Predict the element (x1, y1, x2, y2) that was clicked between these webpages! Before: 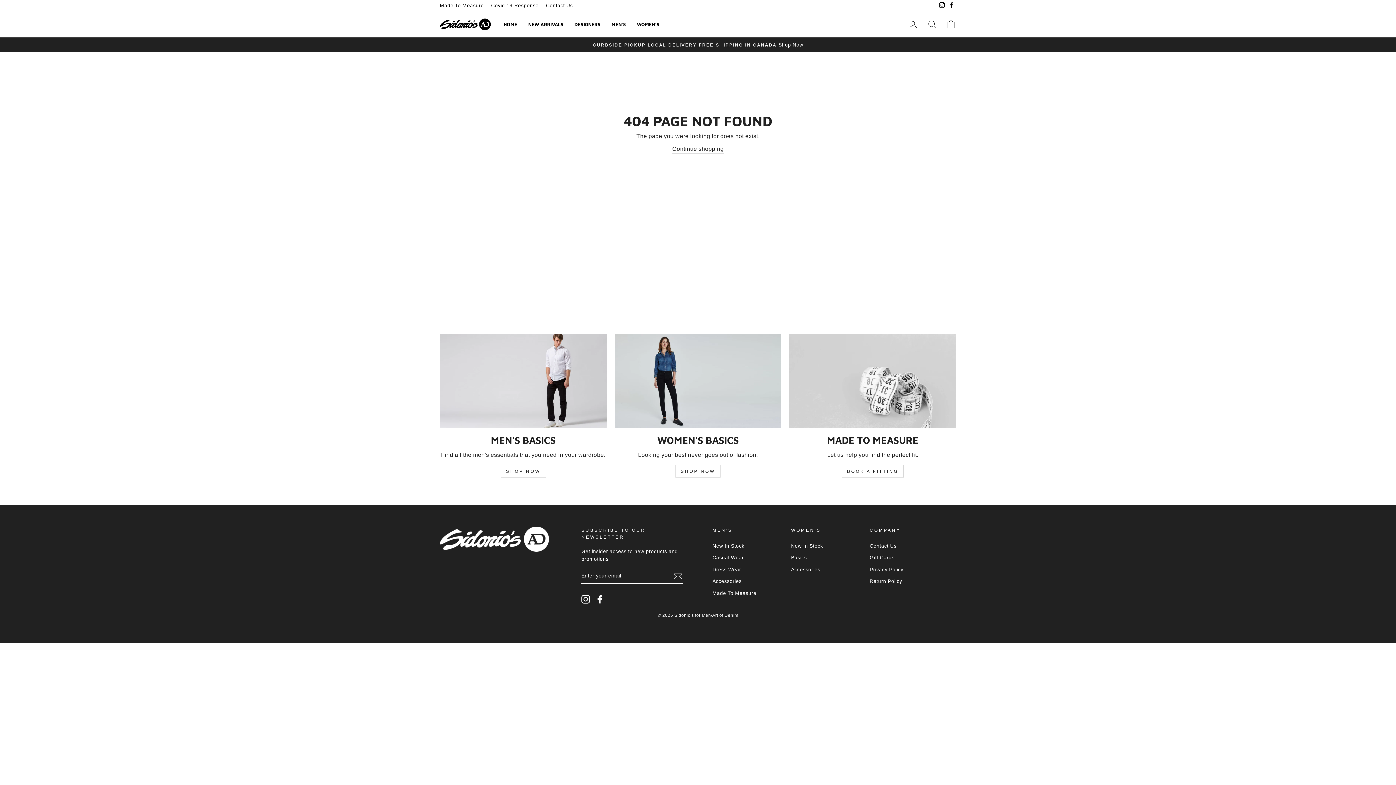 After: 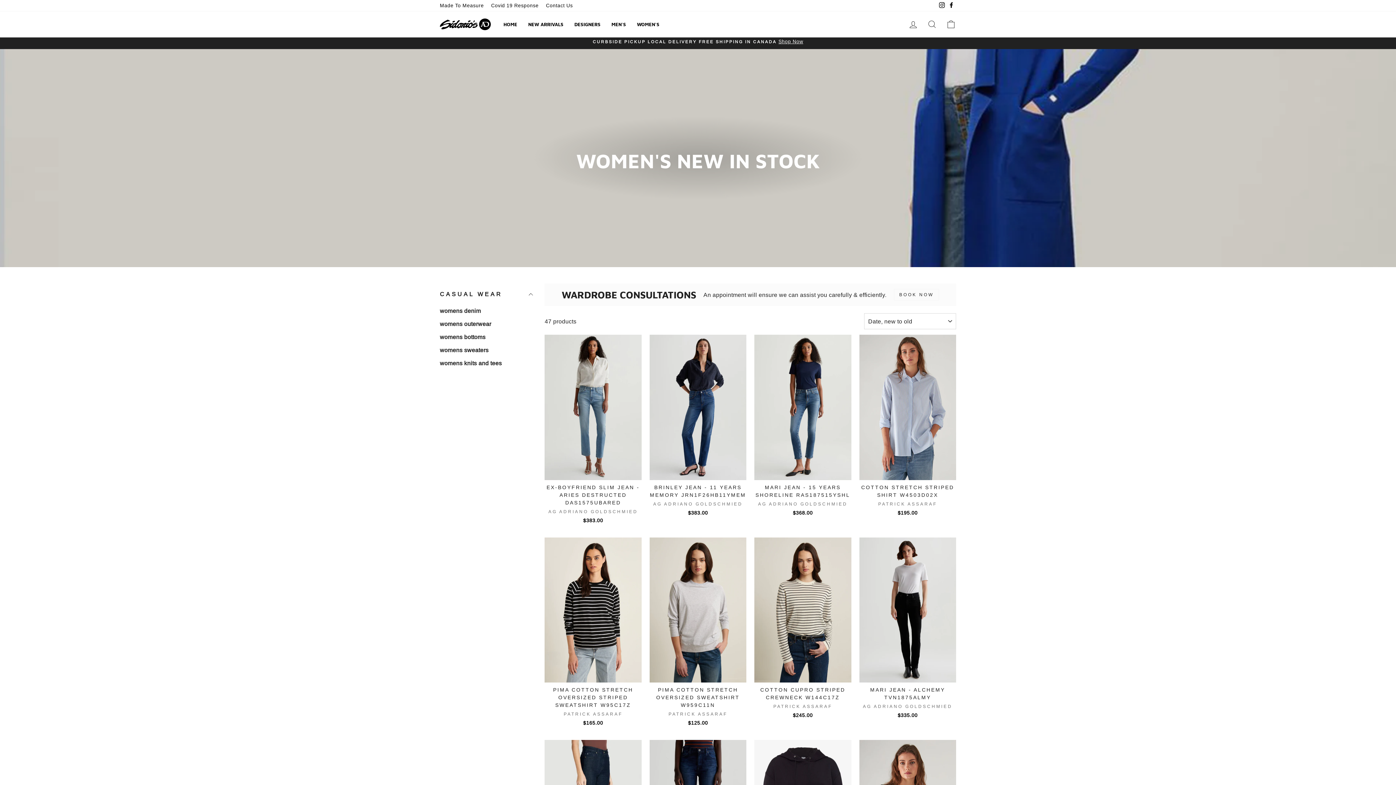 Action: label: New In Stock bbox: (791, 541, 823, 551)